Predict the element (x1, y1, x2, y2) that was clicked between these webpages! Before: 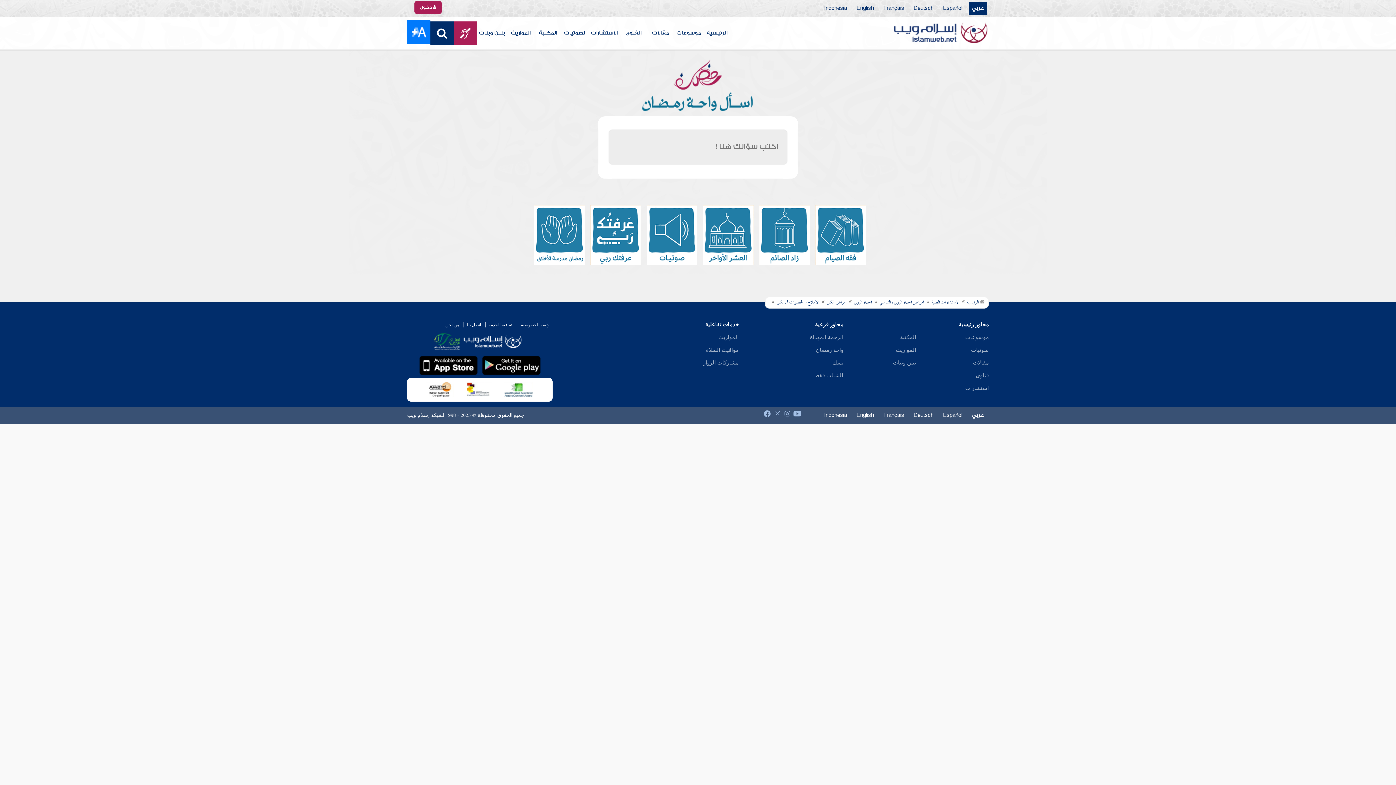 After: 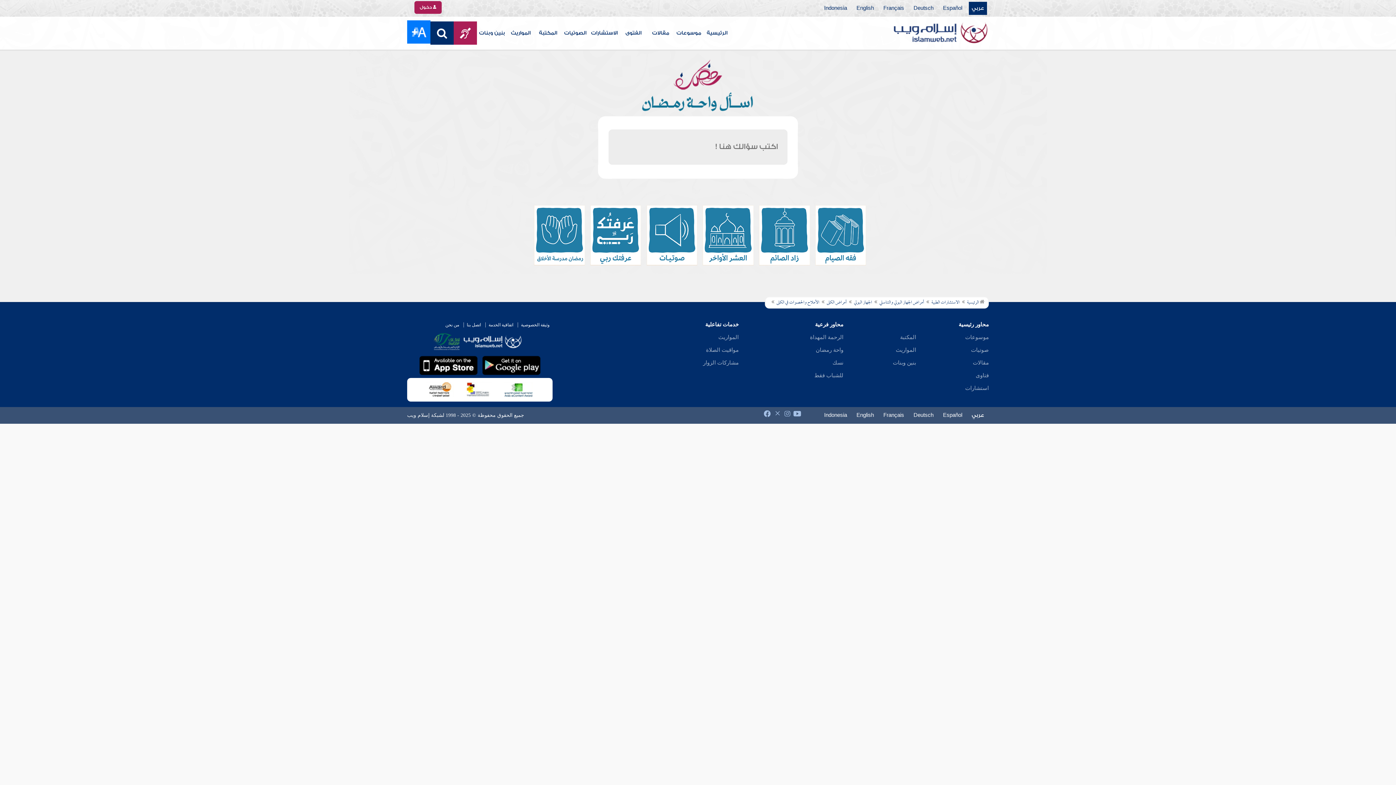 Action: label: الرحمة المهداة bbox: (810, 334, 843, 340)